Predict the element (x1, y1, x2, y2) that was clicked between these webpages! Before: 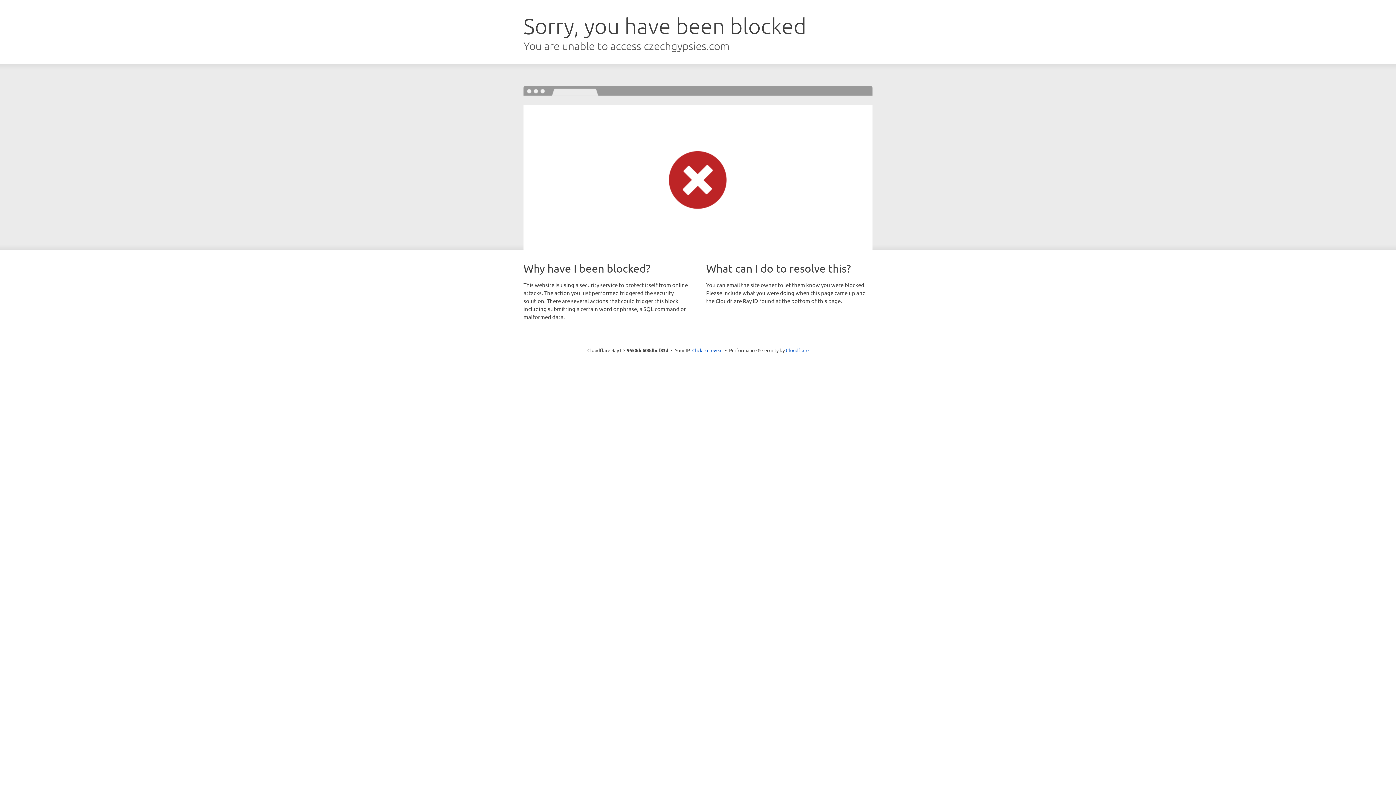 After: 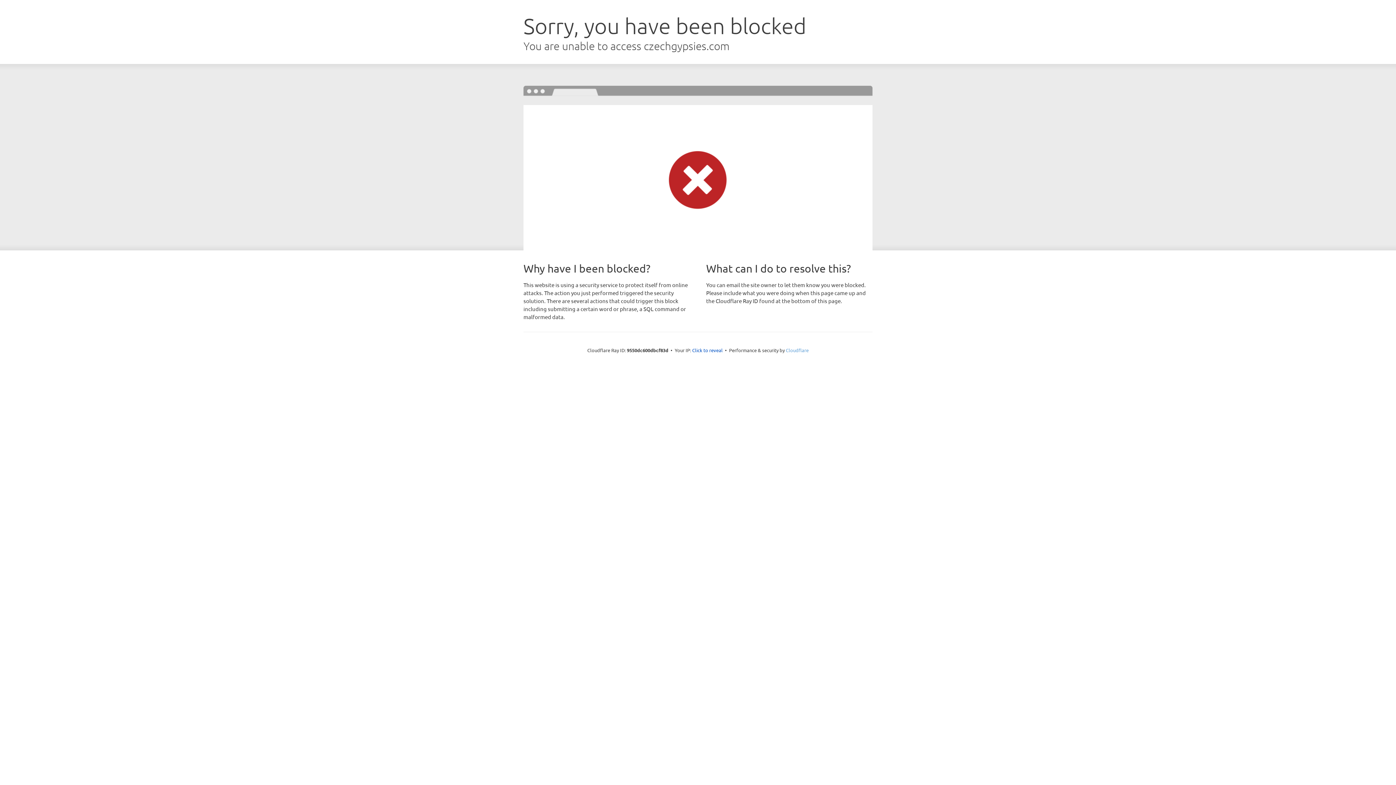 Action: bbox: (786, 347, 808, 353) label: Cloudflare